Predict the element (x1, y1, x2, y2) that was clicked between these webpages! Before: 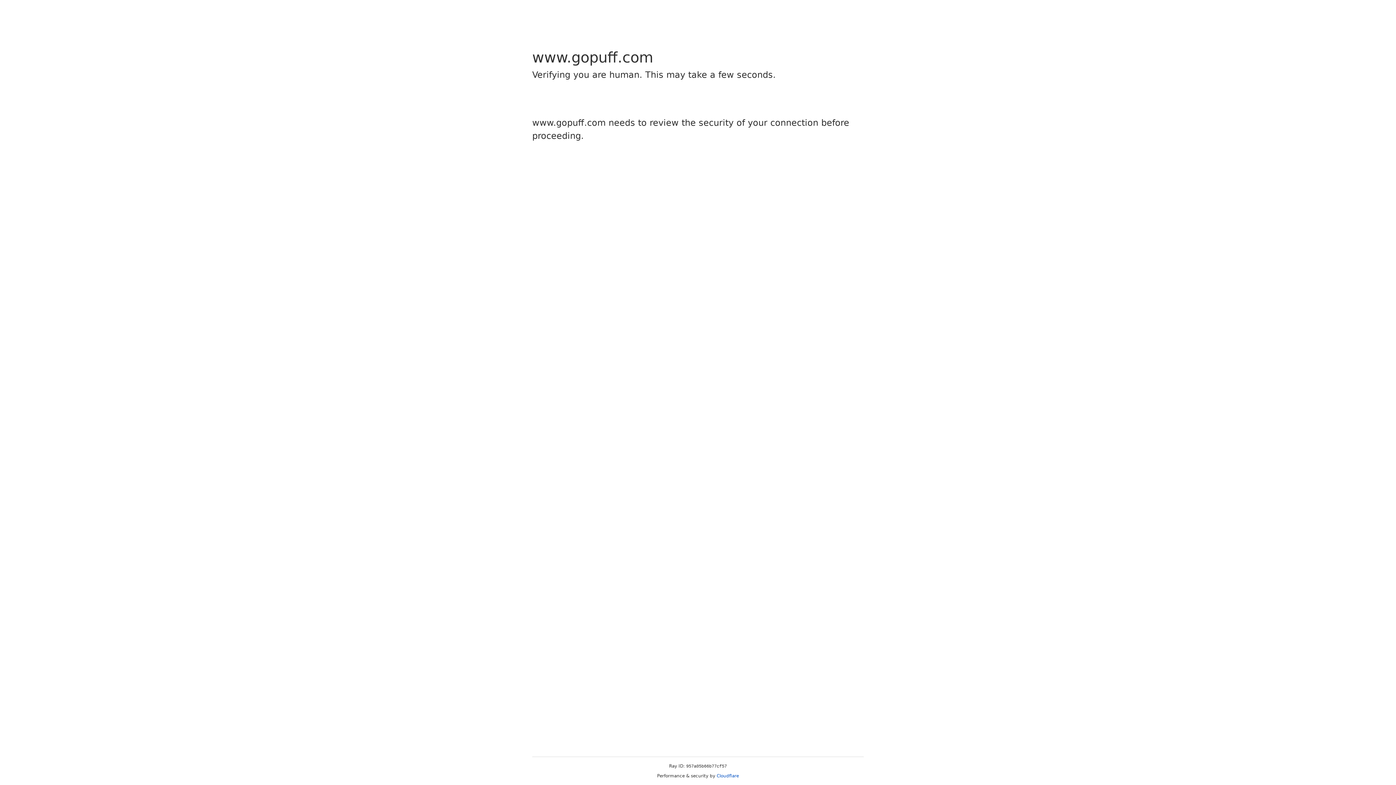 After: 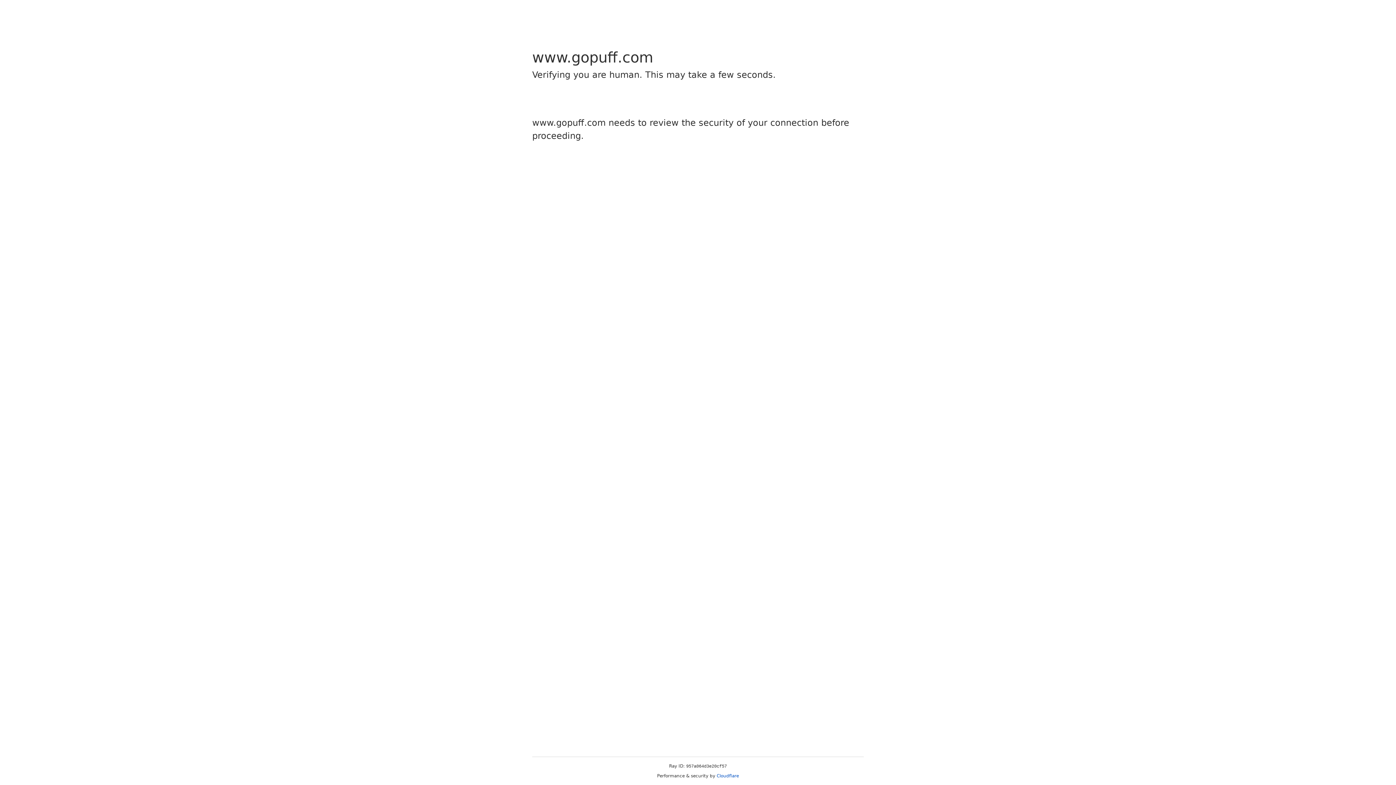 Action: label: Cloudflare bbox: (716, 773, 739, 778)